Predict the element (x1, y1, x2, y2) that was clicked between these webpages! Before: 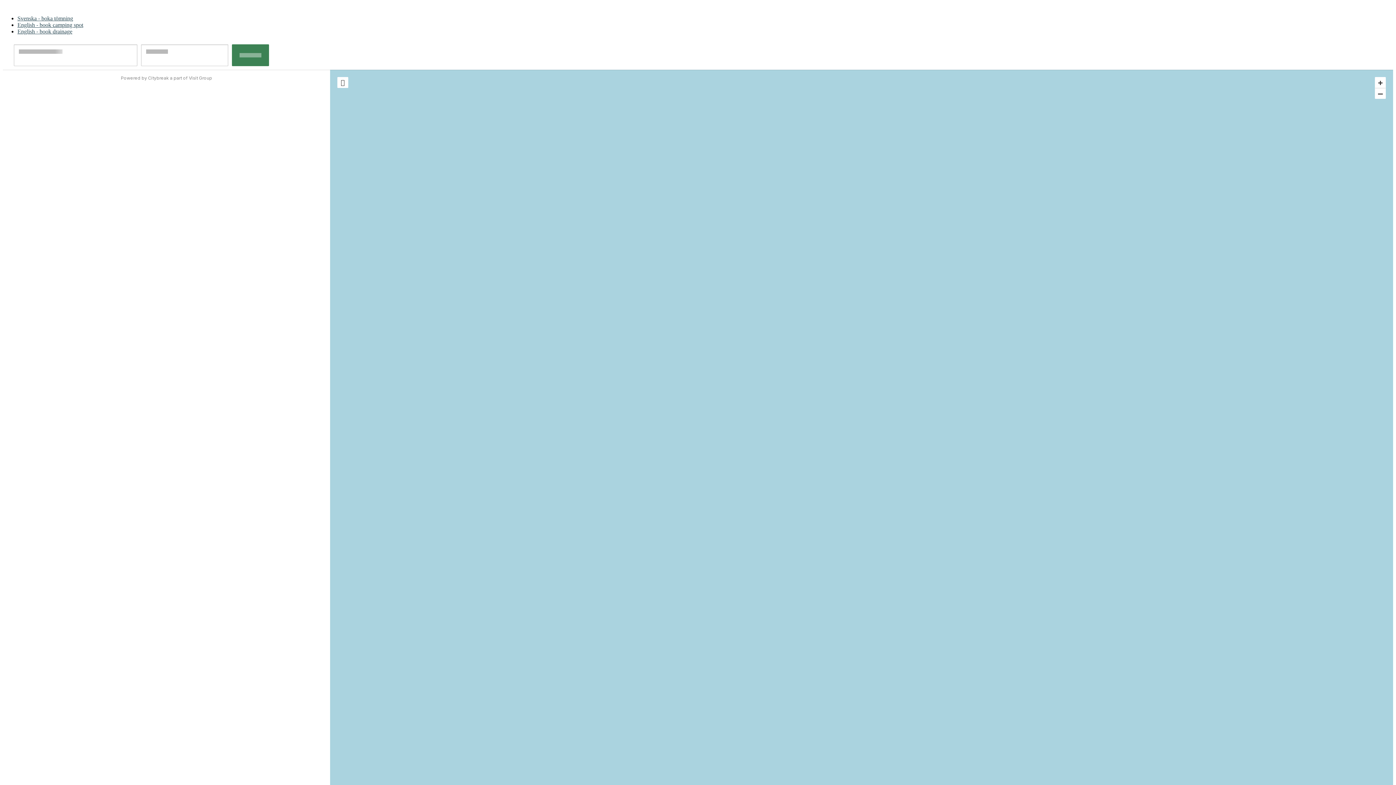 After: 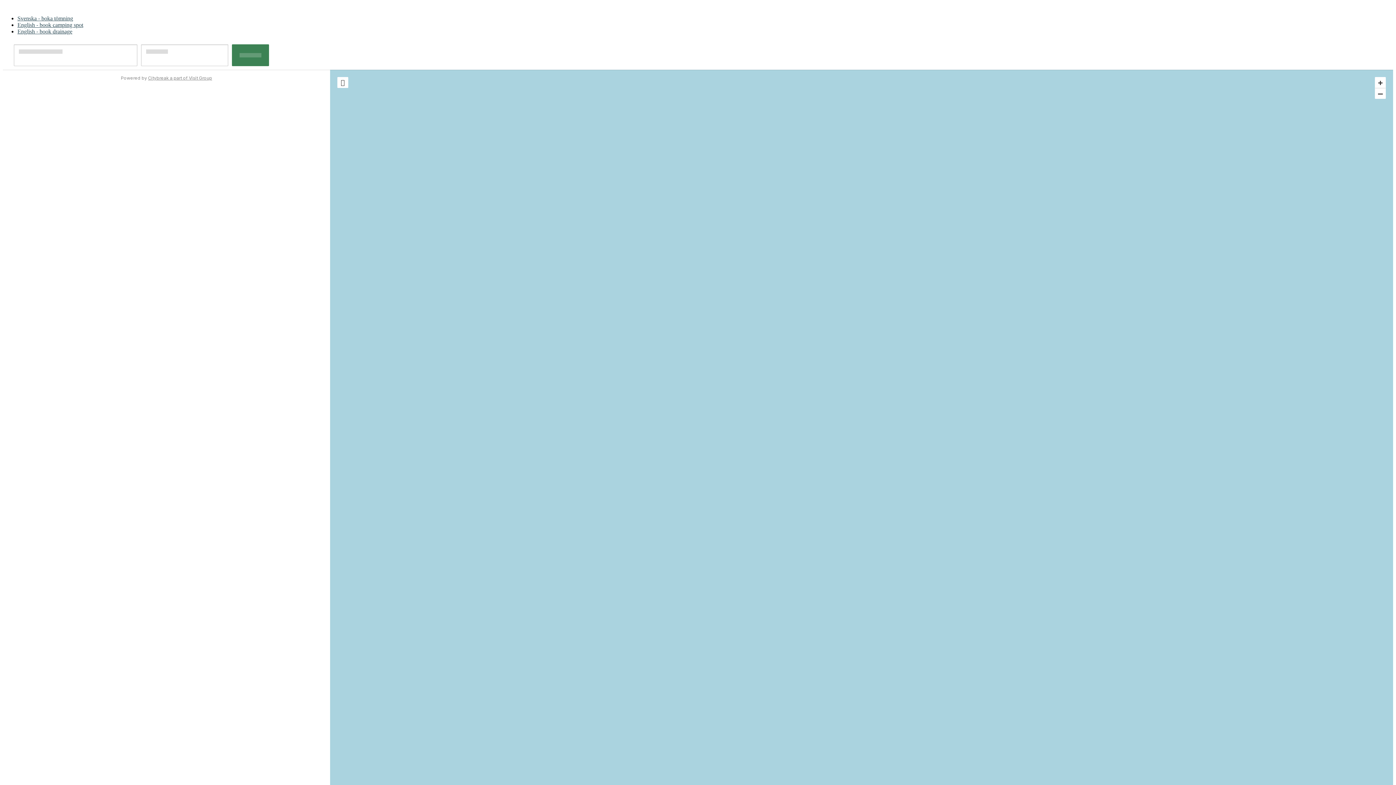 Action: label: Citybreak a part of Visit Group bbox: (148, 75, 212, 80)